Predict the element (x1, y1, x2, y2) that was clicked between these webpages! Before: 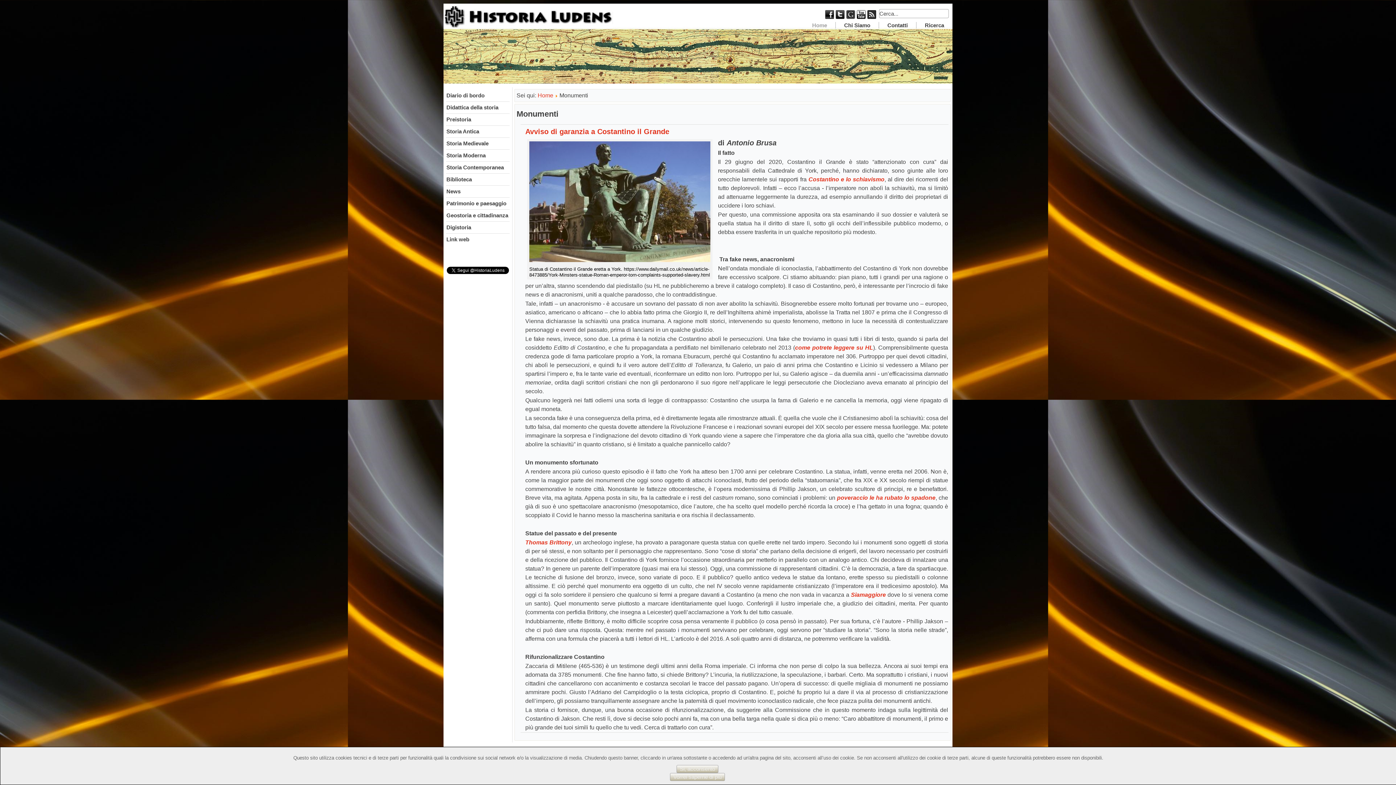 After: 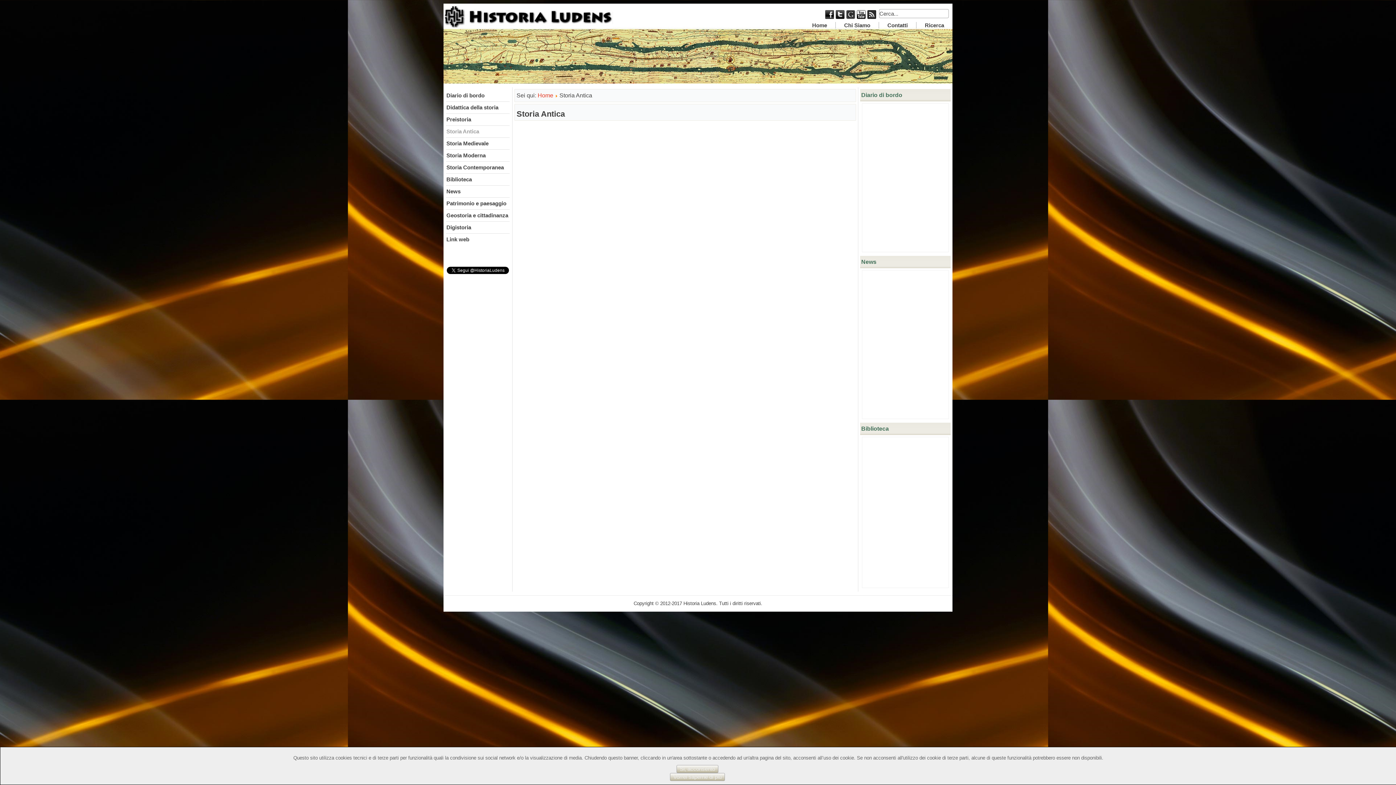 Action: label: Storia Antica bbox: (446, 125, 509, 137)